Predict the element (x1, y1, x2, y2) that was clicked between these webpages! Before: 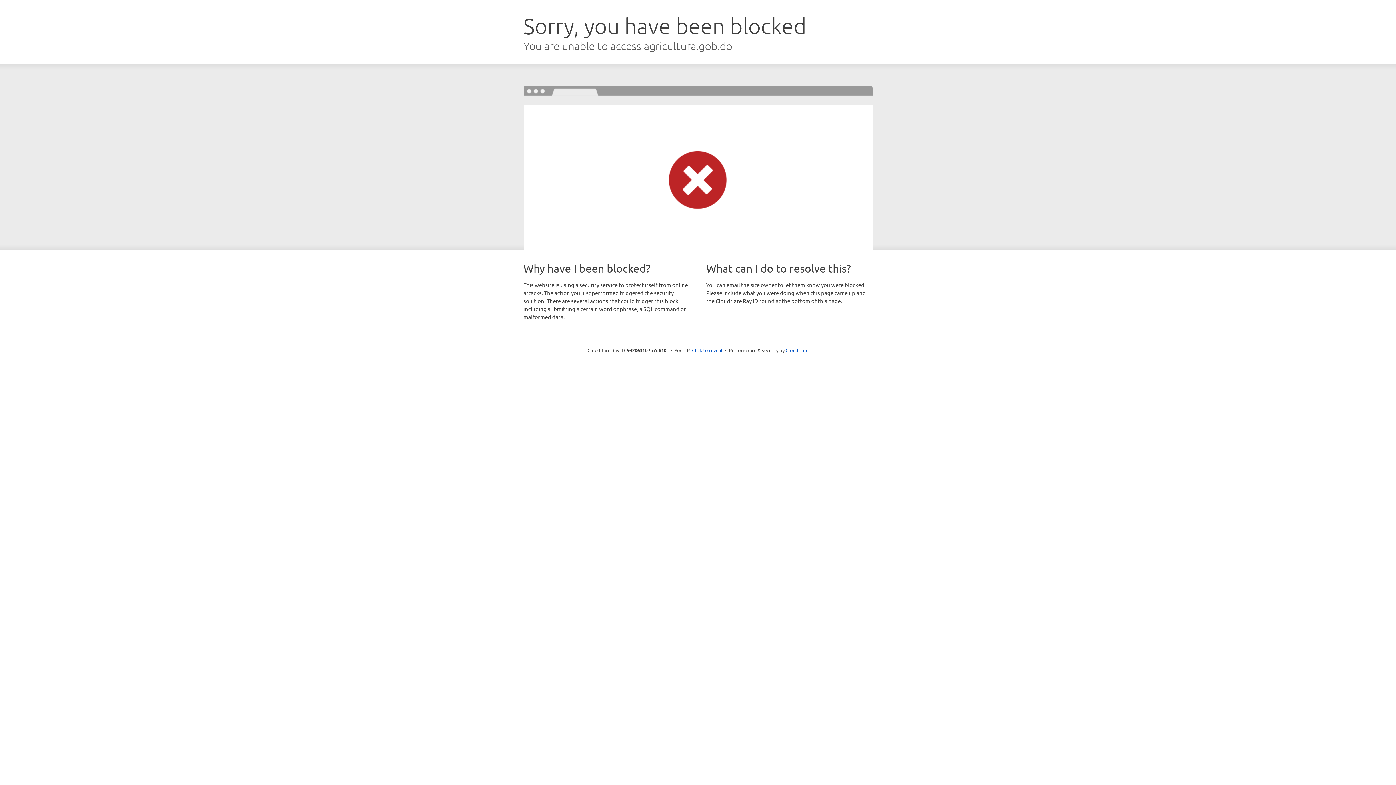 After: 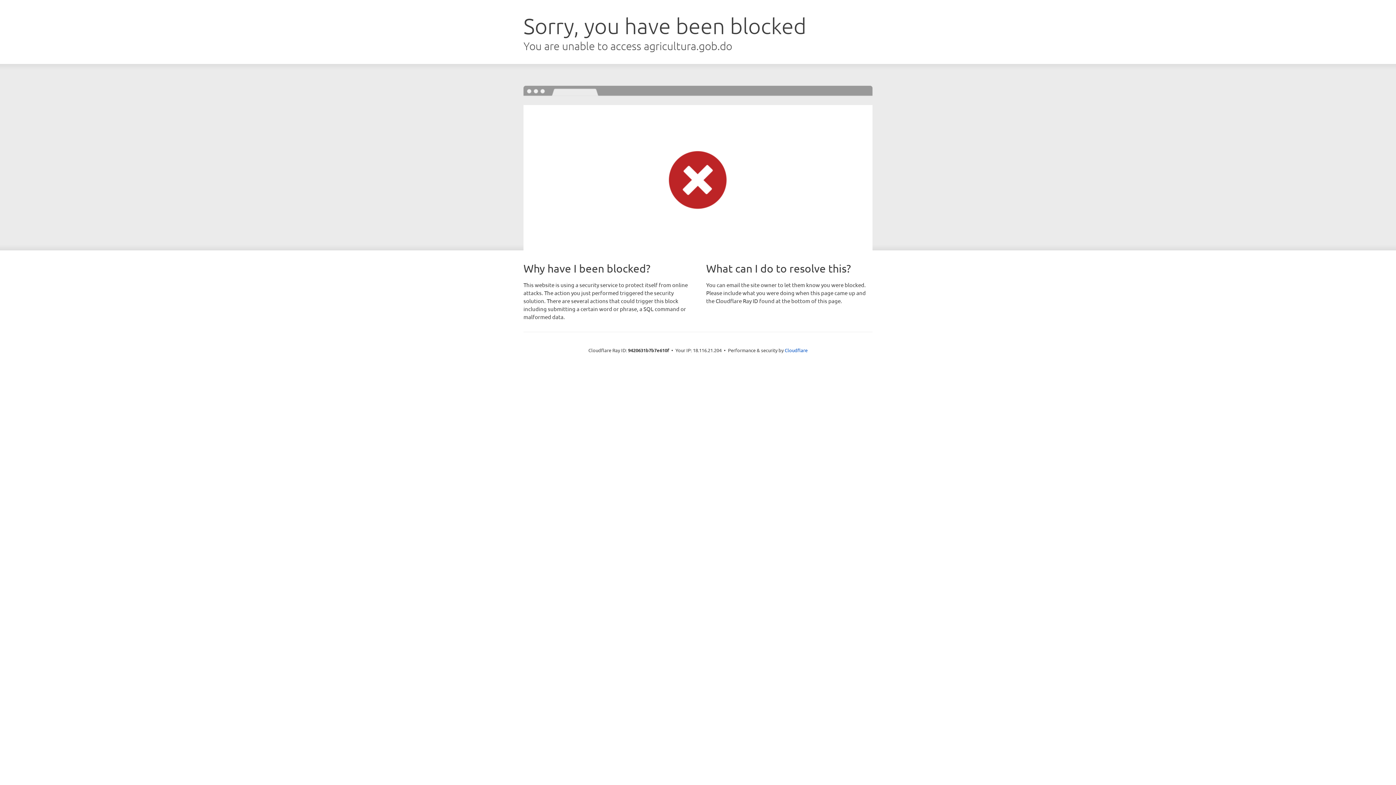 Action: label: Click to reveal bbox: (692, 346, 722, 353)